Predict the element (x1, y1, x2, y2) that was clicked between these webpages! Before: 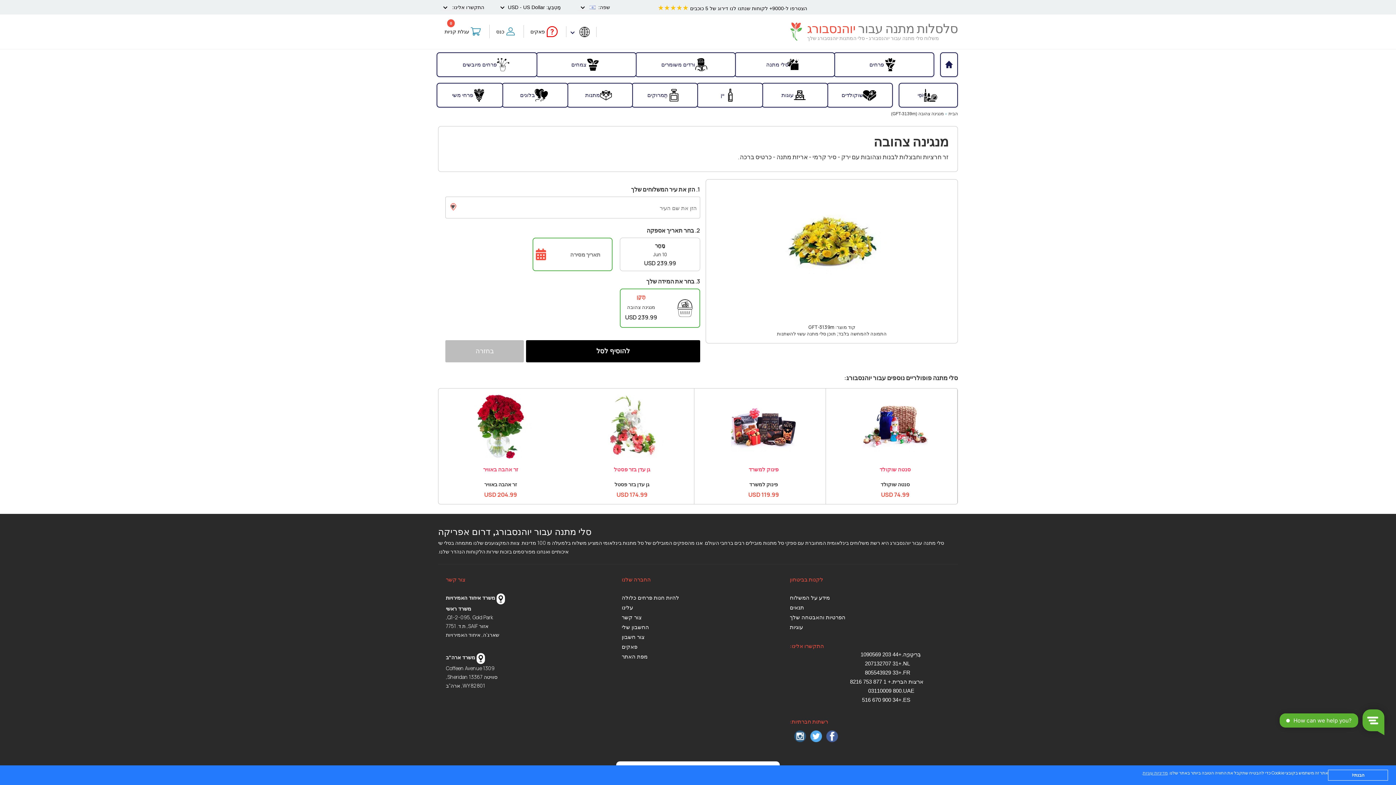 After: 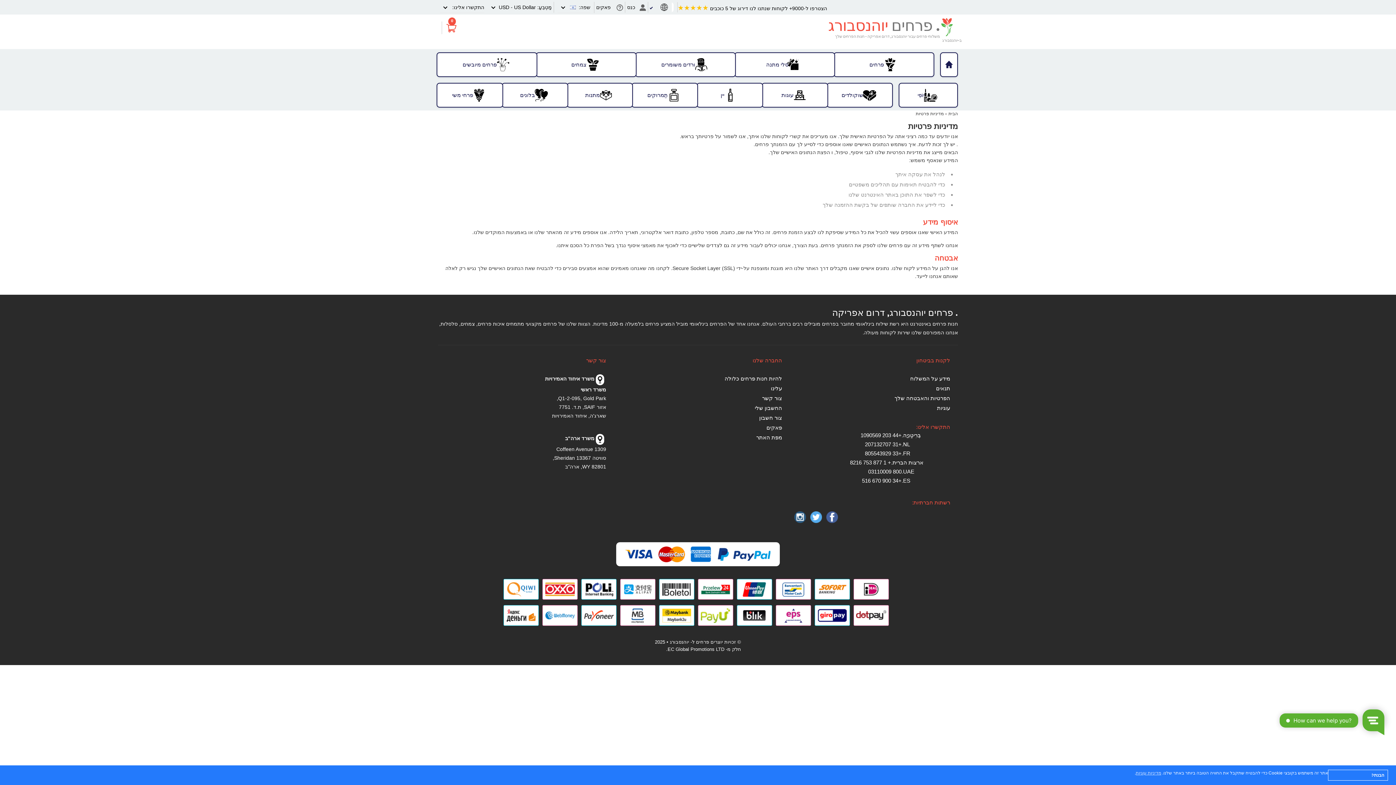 Action: label: הפרטיות והאבטחה שלך bbox: (790, 613, 950, 623)